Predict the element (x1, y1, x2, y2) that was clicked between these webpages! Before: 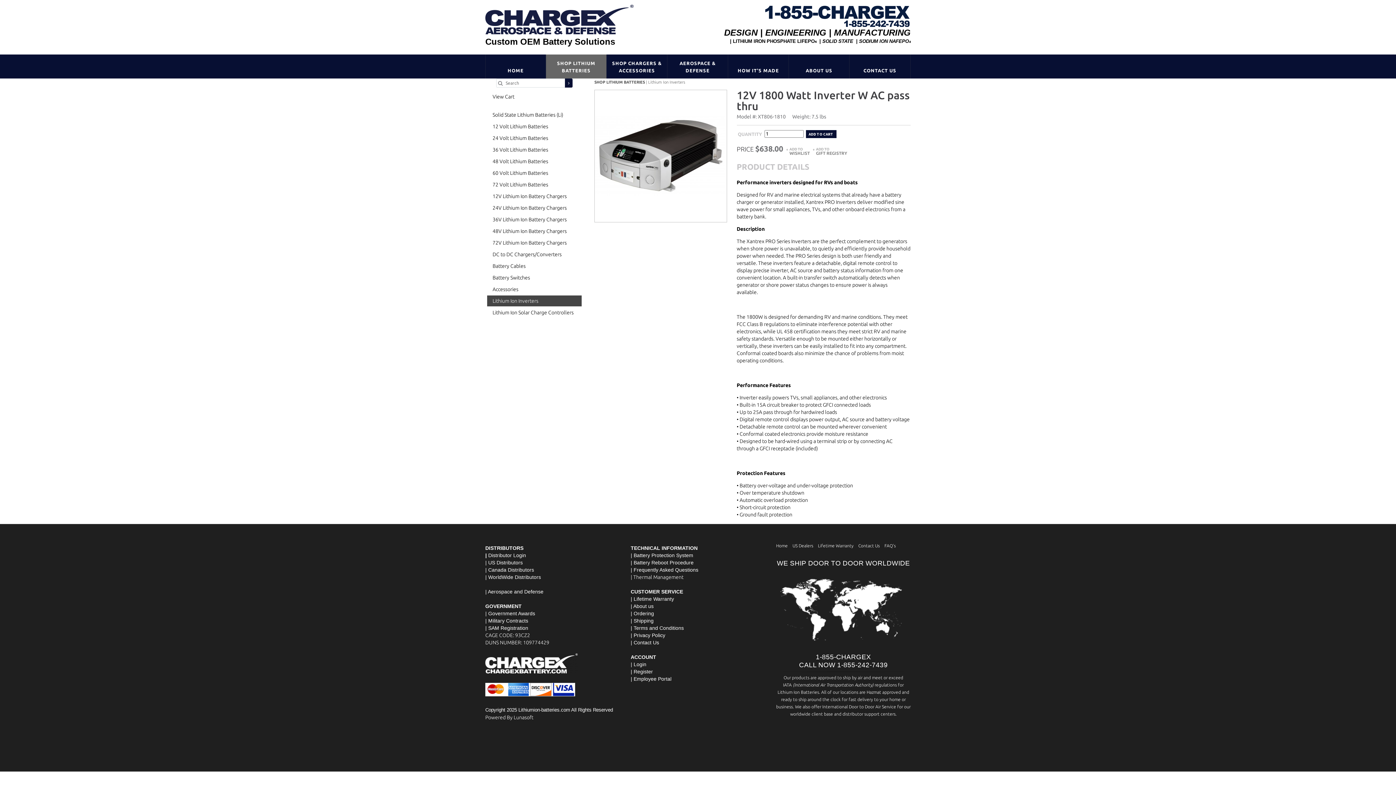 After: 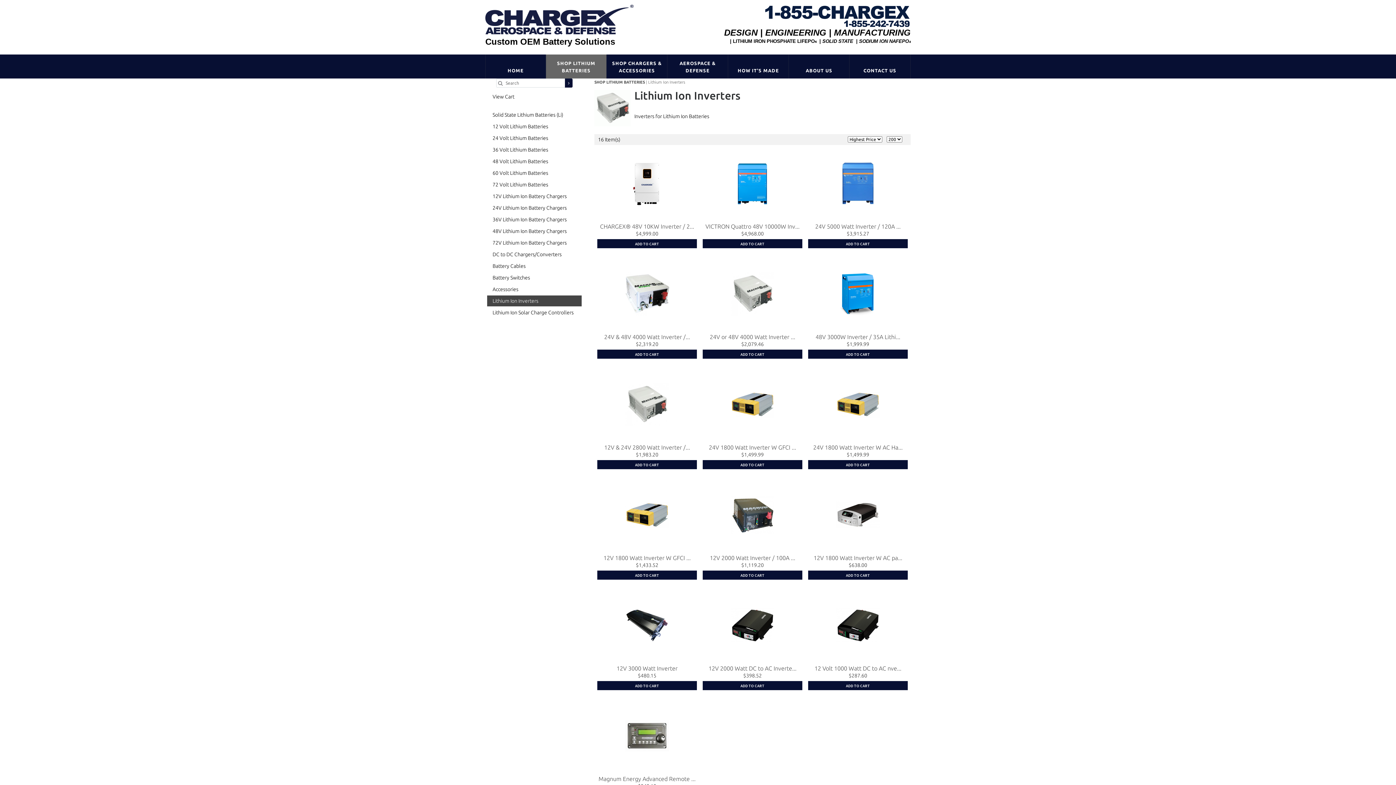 Action: bbox: (487, 295, 581, 306) label: Lithium Ion Inverters